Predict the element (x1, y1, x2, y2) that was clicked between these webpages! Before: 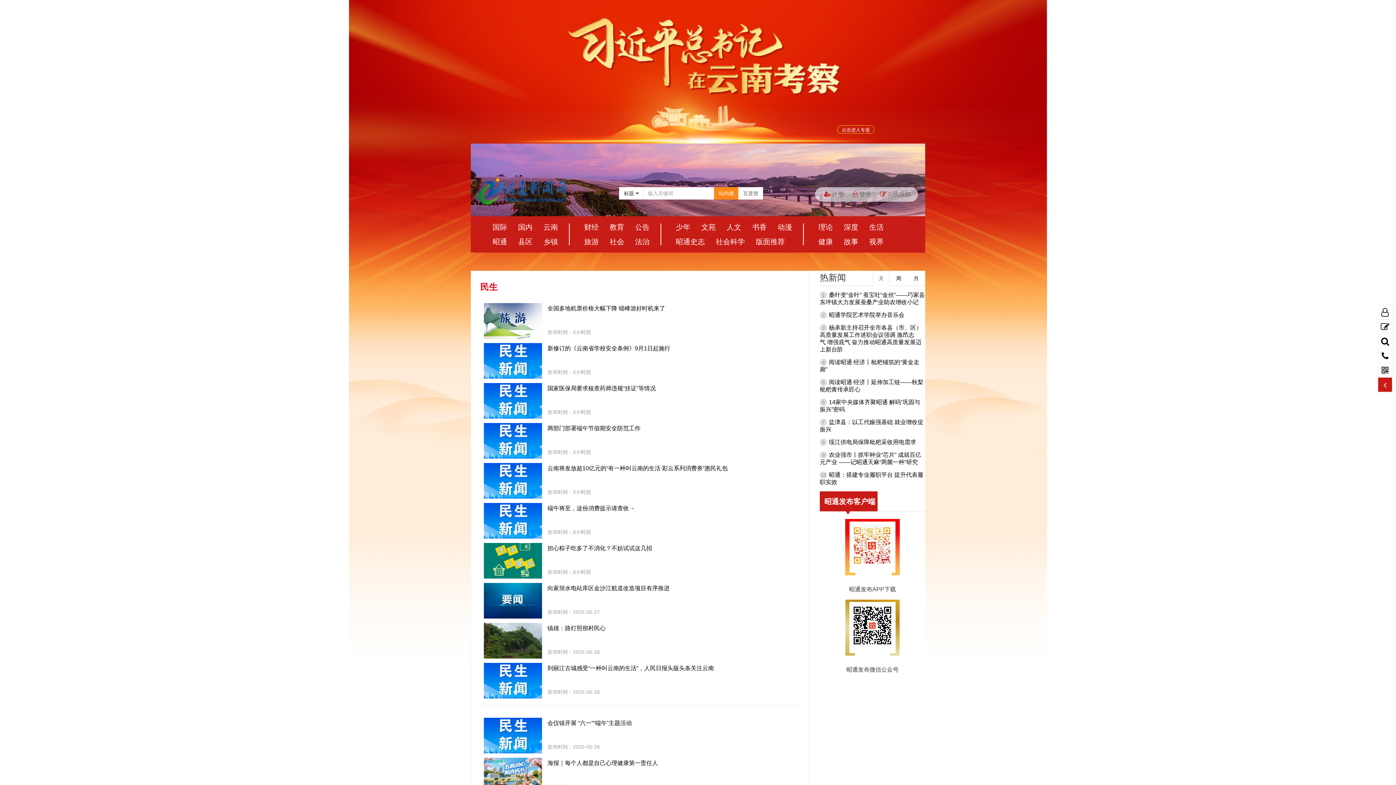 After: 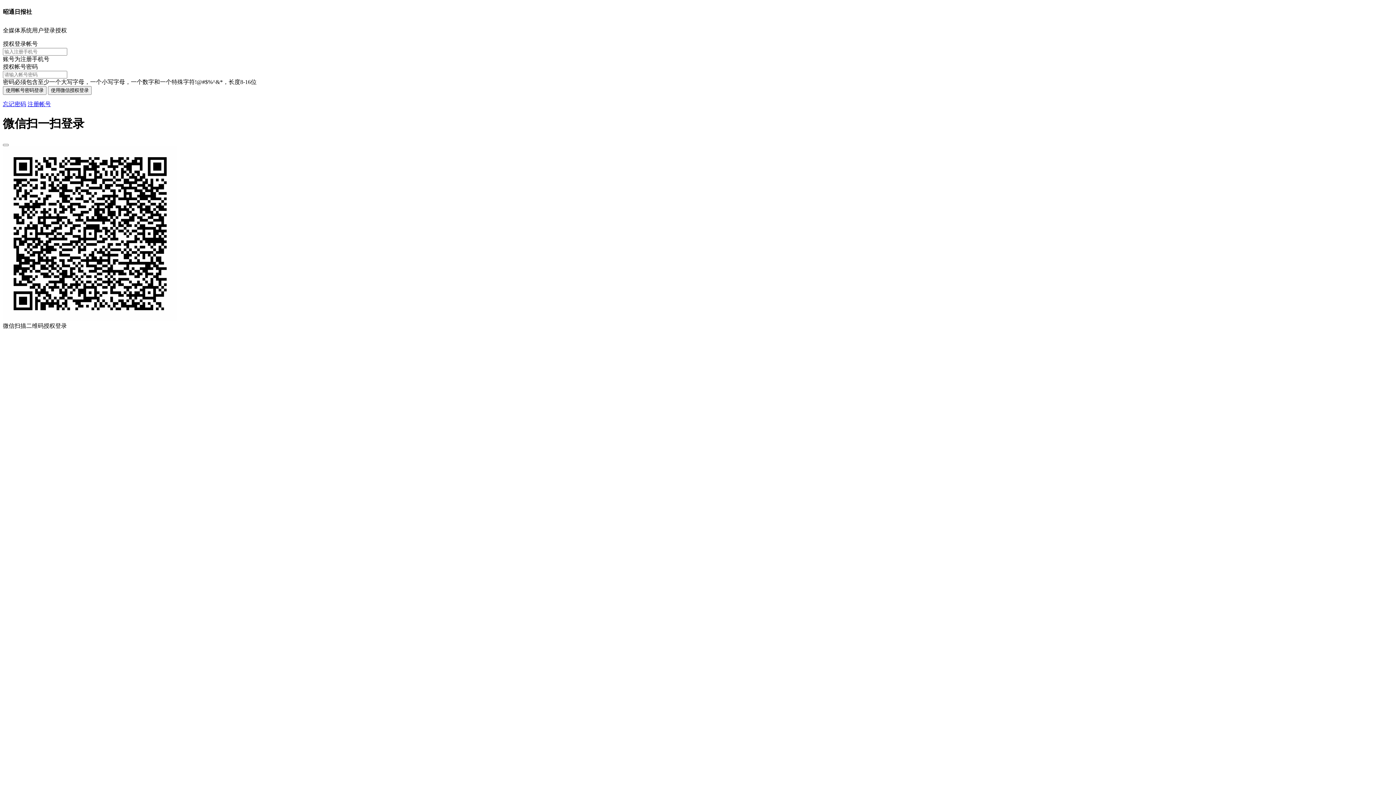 Action: bbox: (815, 191, 844, 197) label:  注册